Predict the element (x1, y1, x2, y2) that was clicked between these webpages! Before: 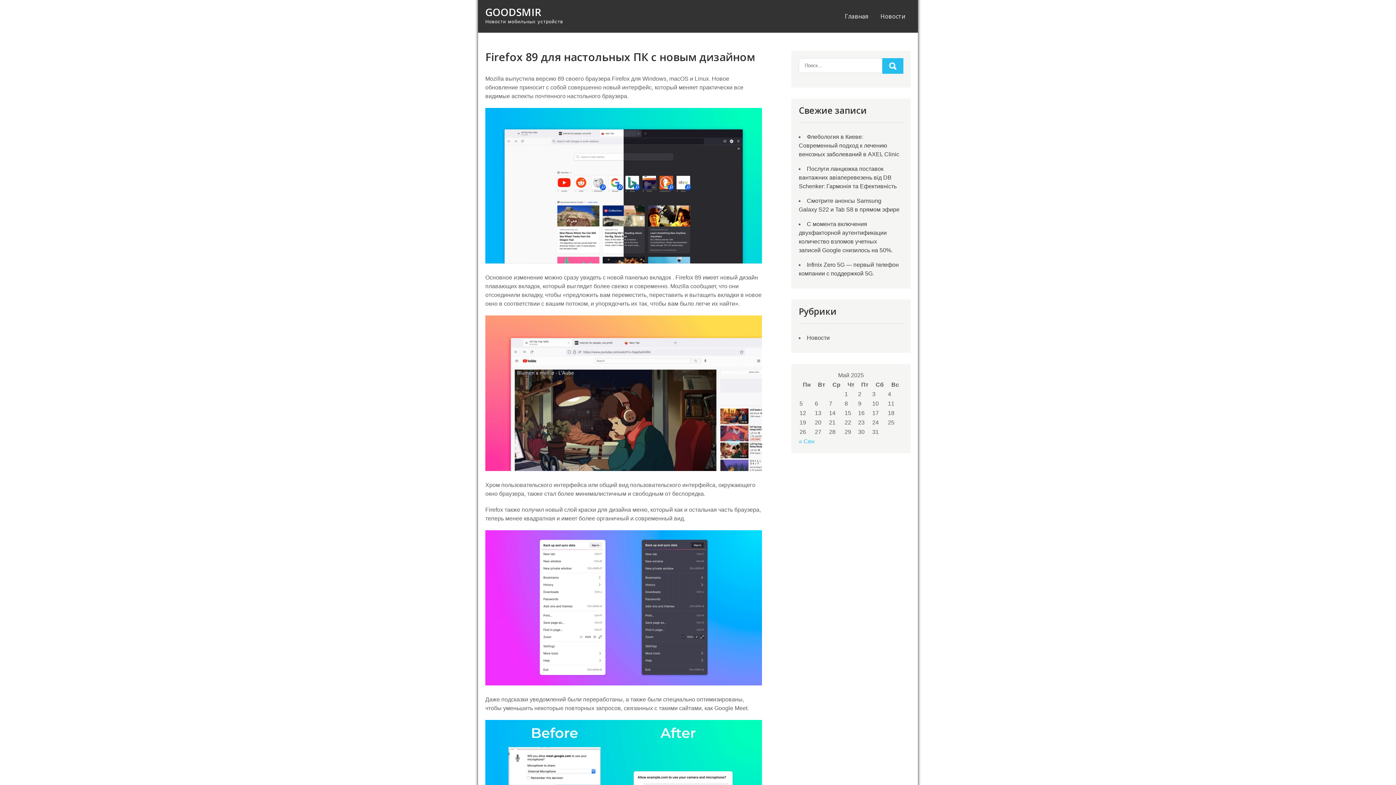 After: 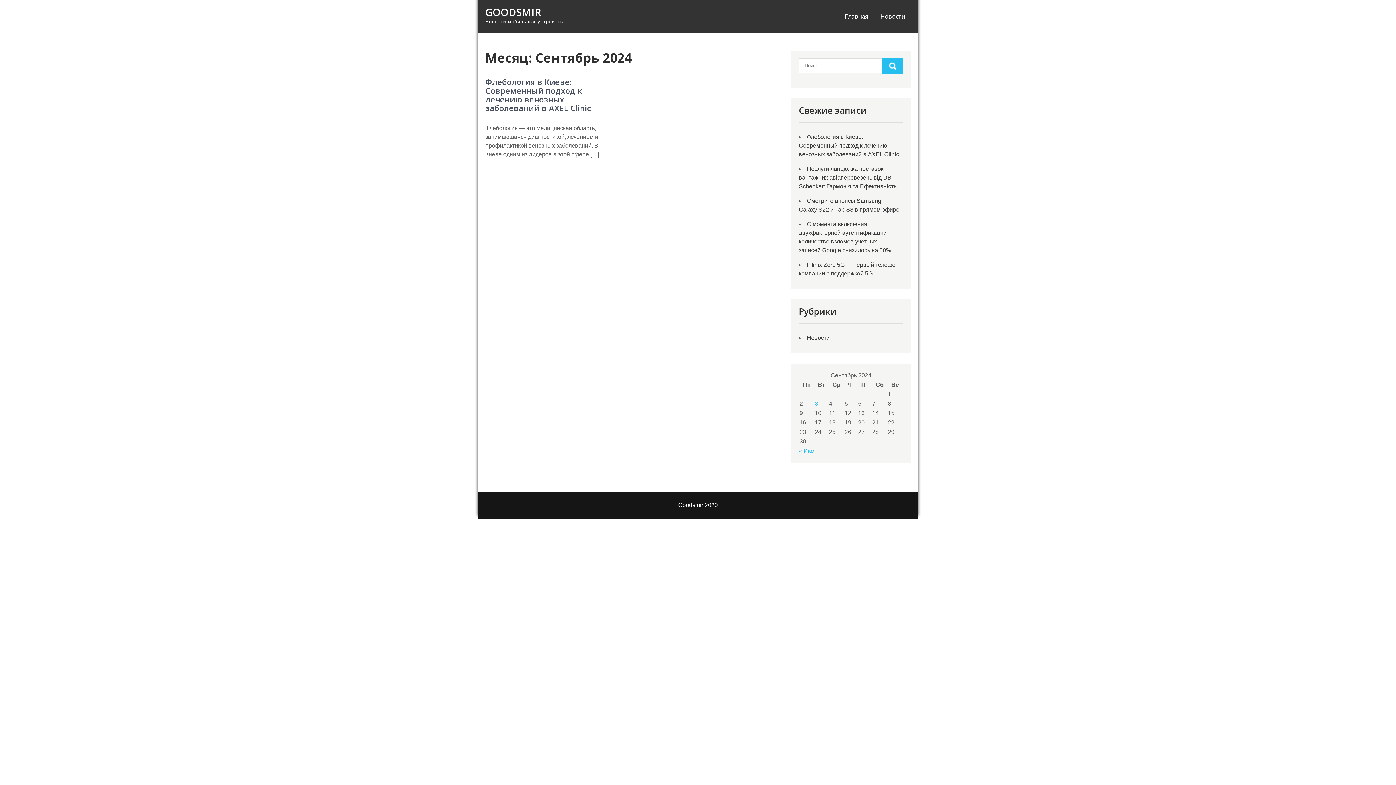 Action: label: « Сен bbox: (799, 438, 814, 444)